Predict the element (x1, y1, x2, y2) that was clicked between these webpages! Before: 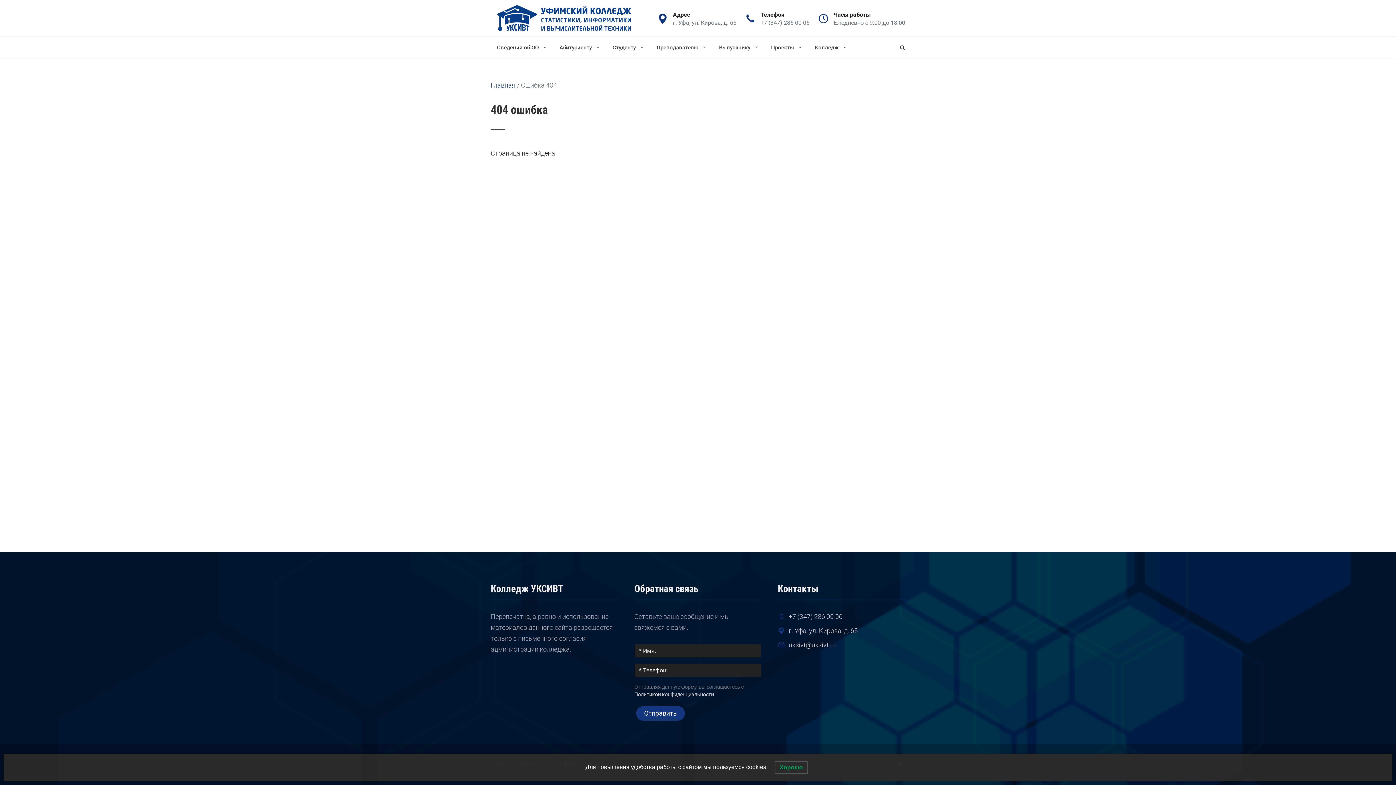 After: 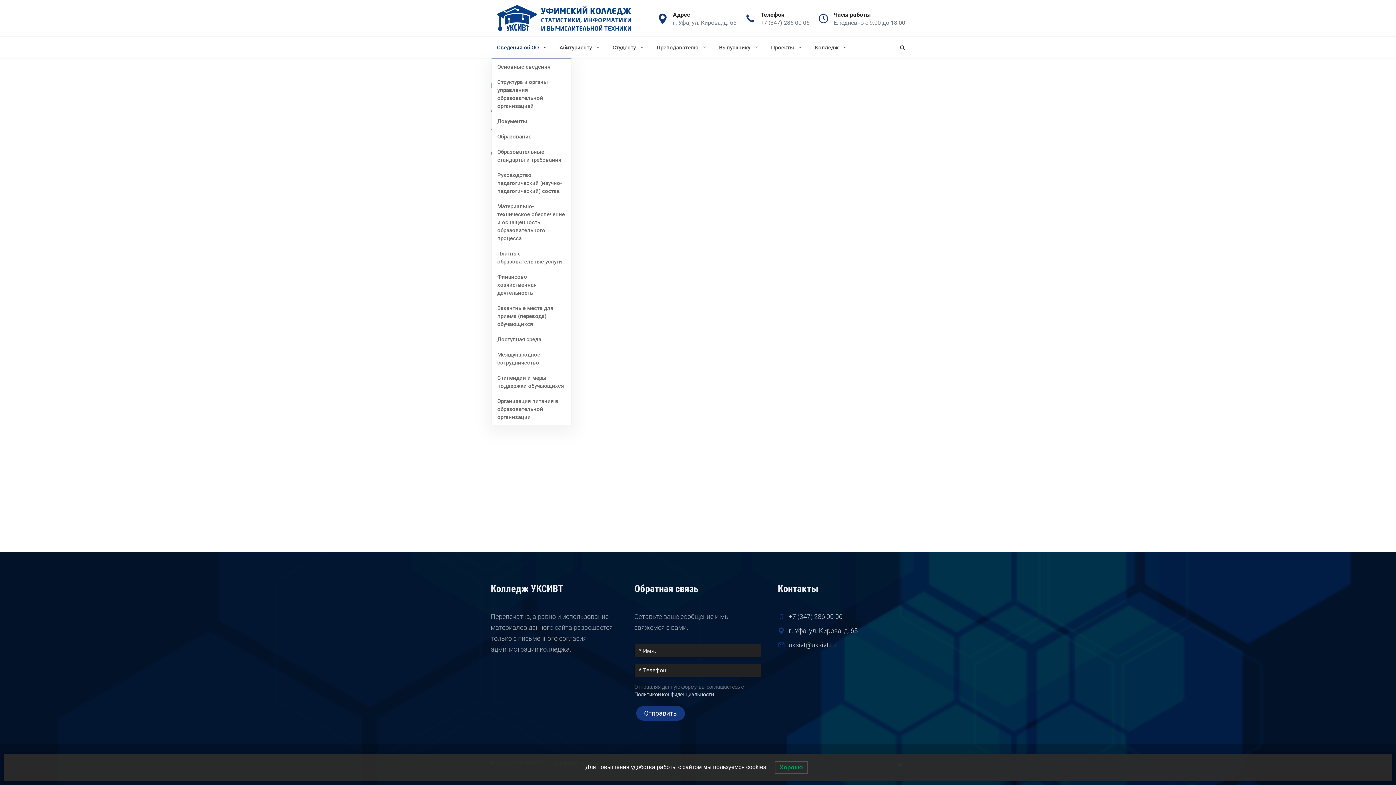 Action: bbox: (491, 36, 553, 58) label: Сведения об ОО 